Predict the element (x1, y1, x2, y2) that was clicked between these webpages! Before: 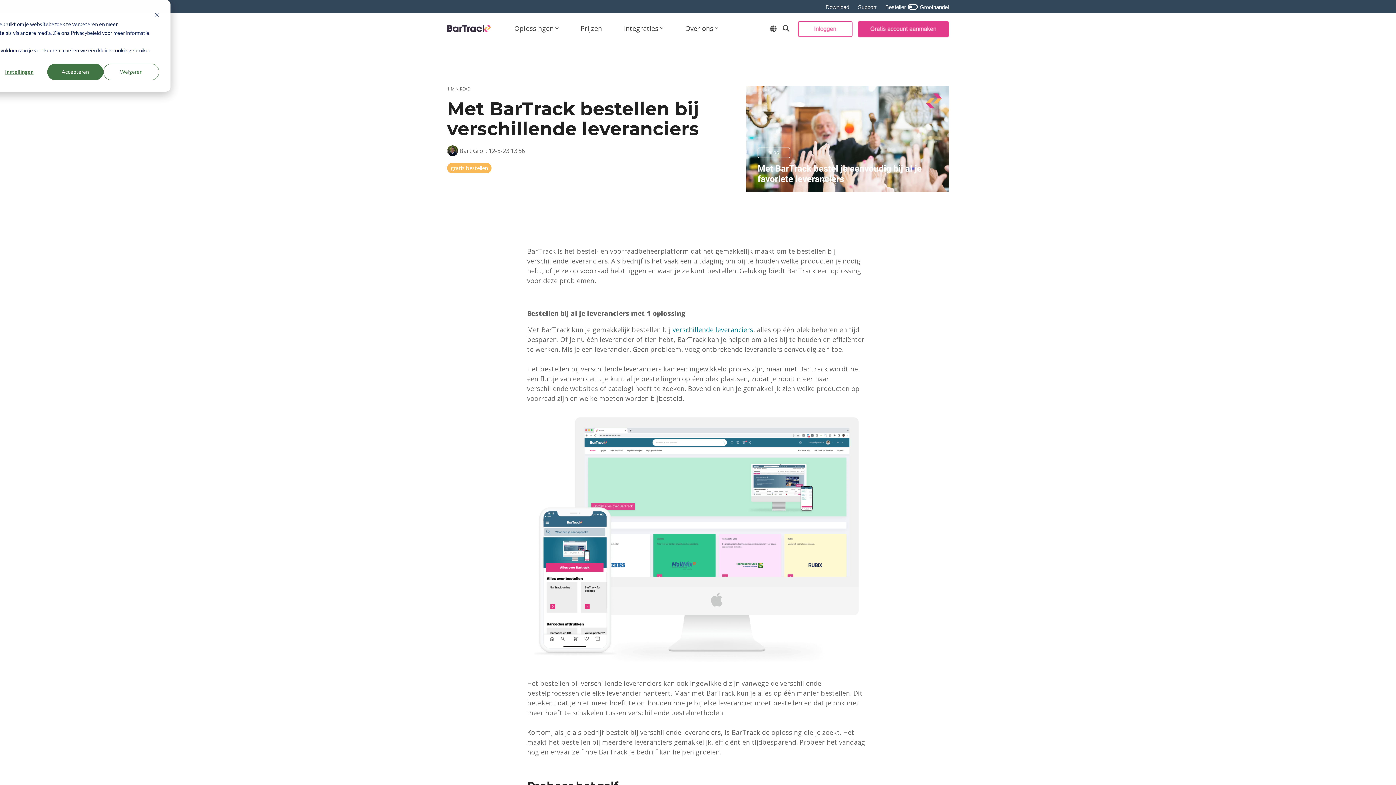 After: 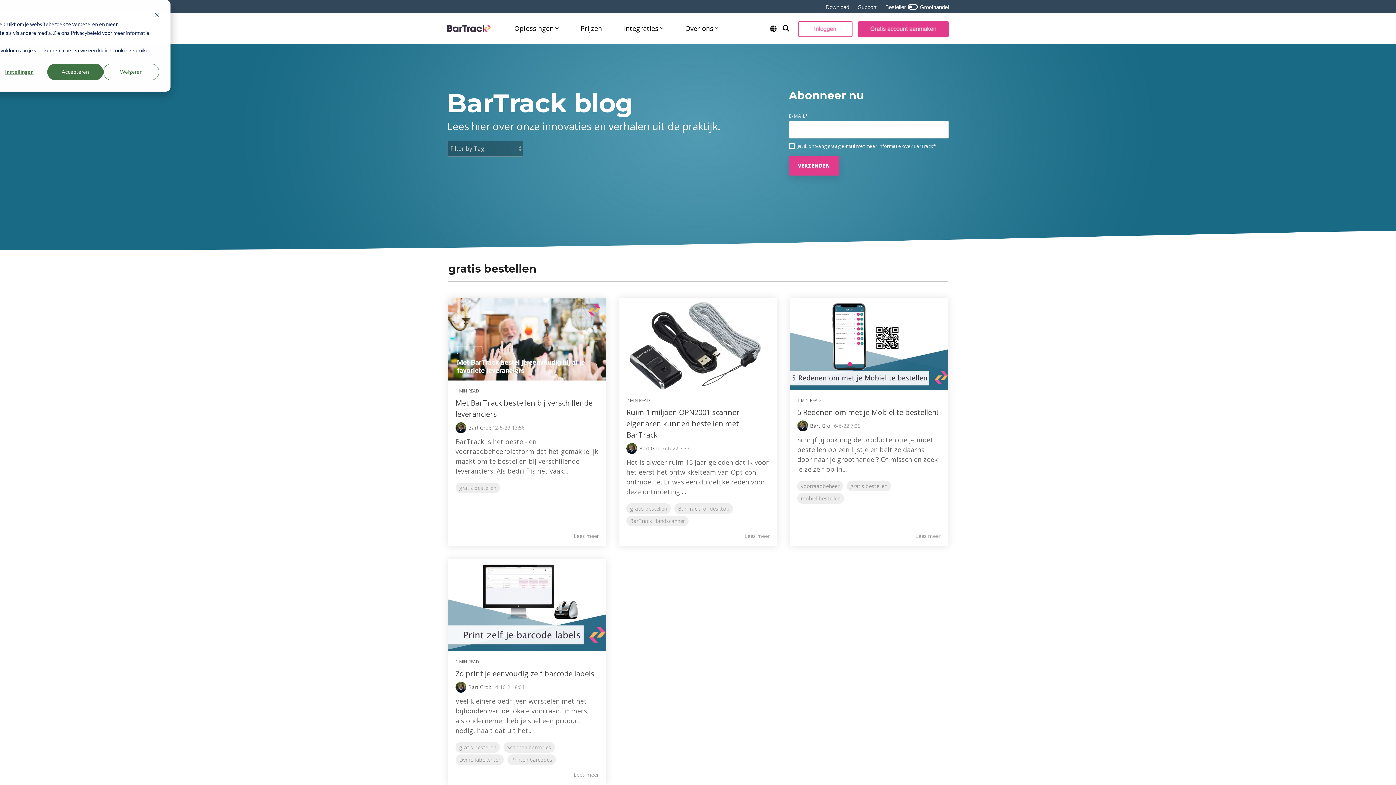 Action: bbox: (447, 162, 491, 173) label: gratis bestellen